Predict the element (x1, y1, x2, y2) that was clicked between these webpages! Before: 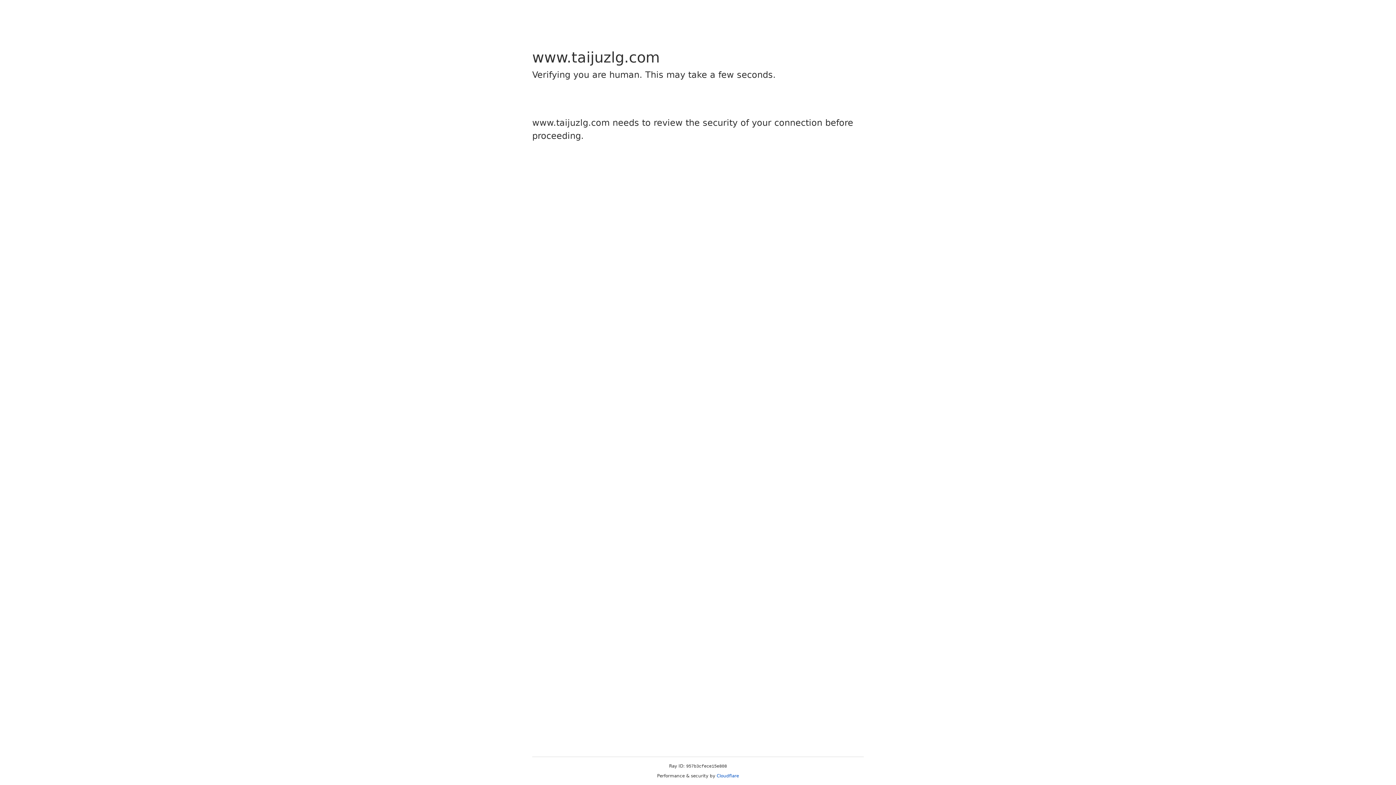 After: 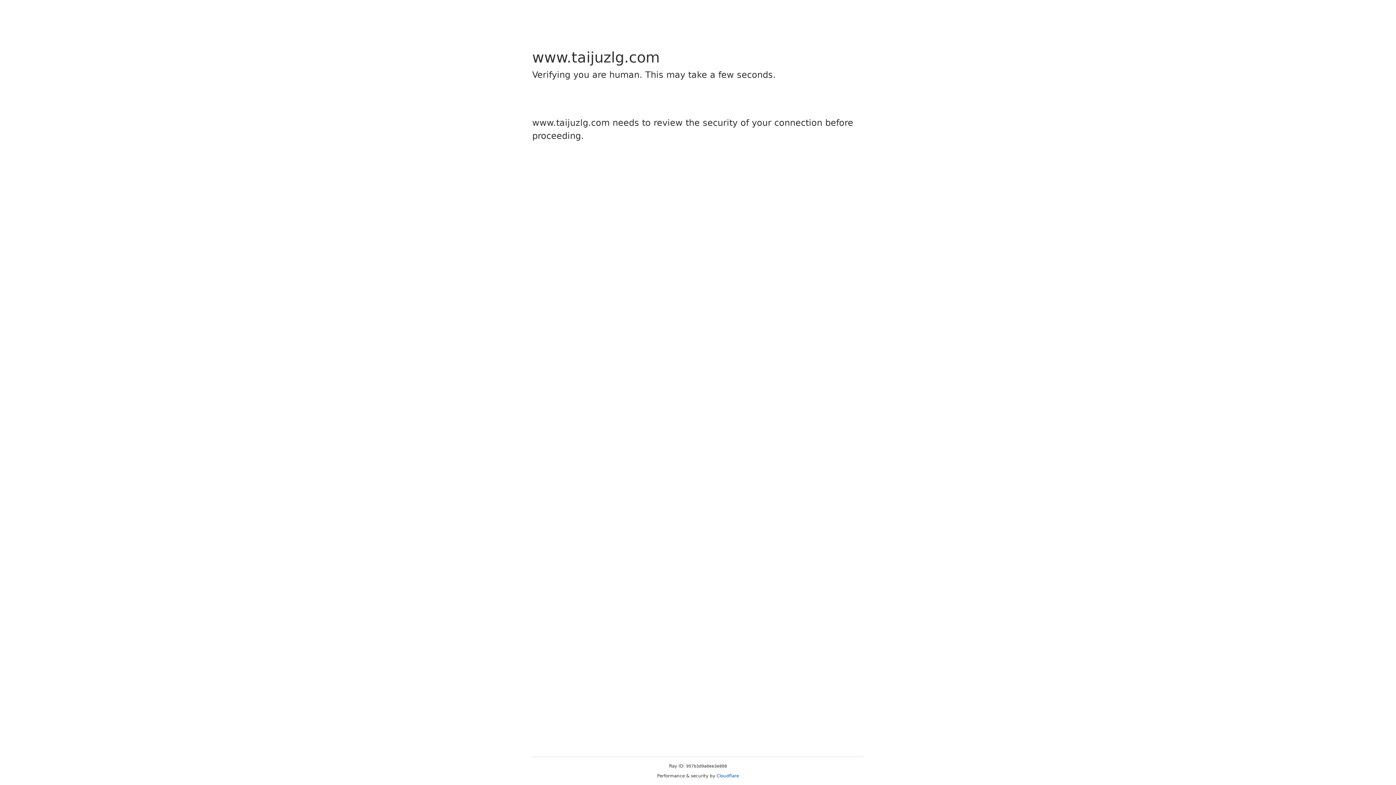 Action: bbox: (716, 773, 739, 778) label: Cloudflare